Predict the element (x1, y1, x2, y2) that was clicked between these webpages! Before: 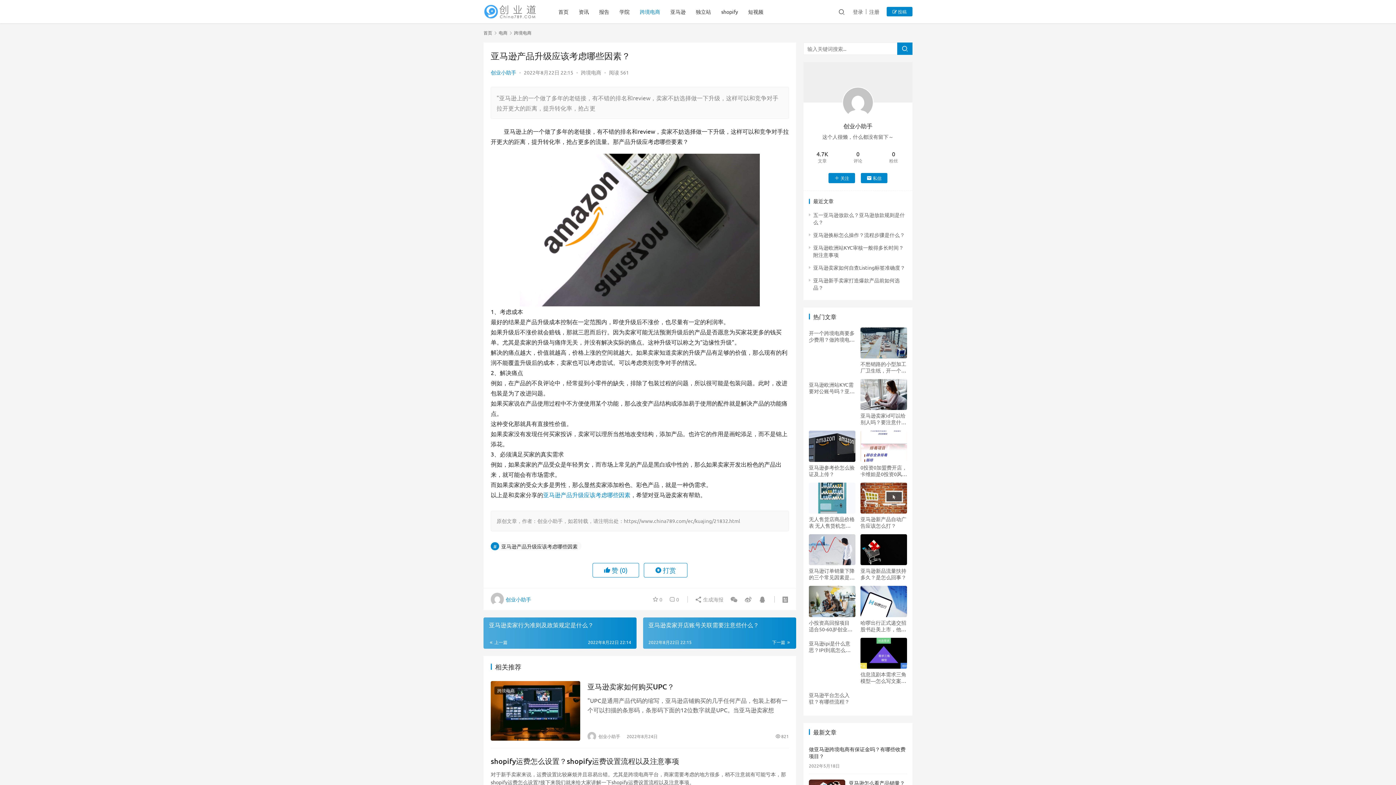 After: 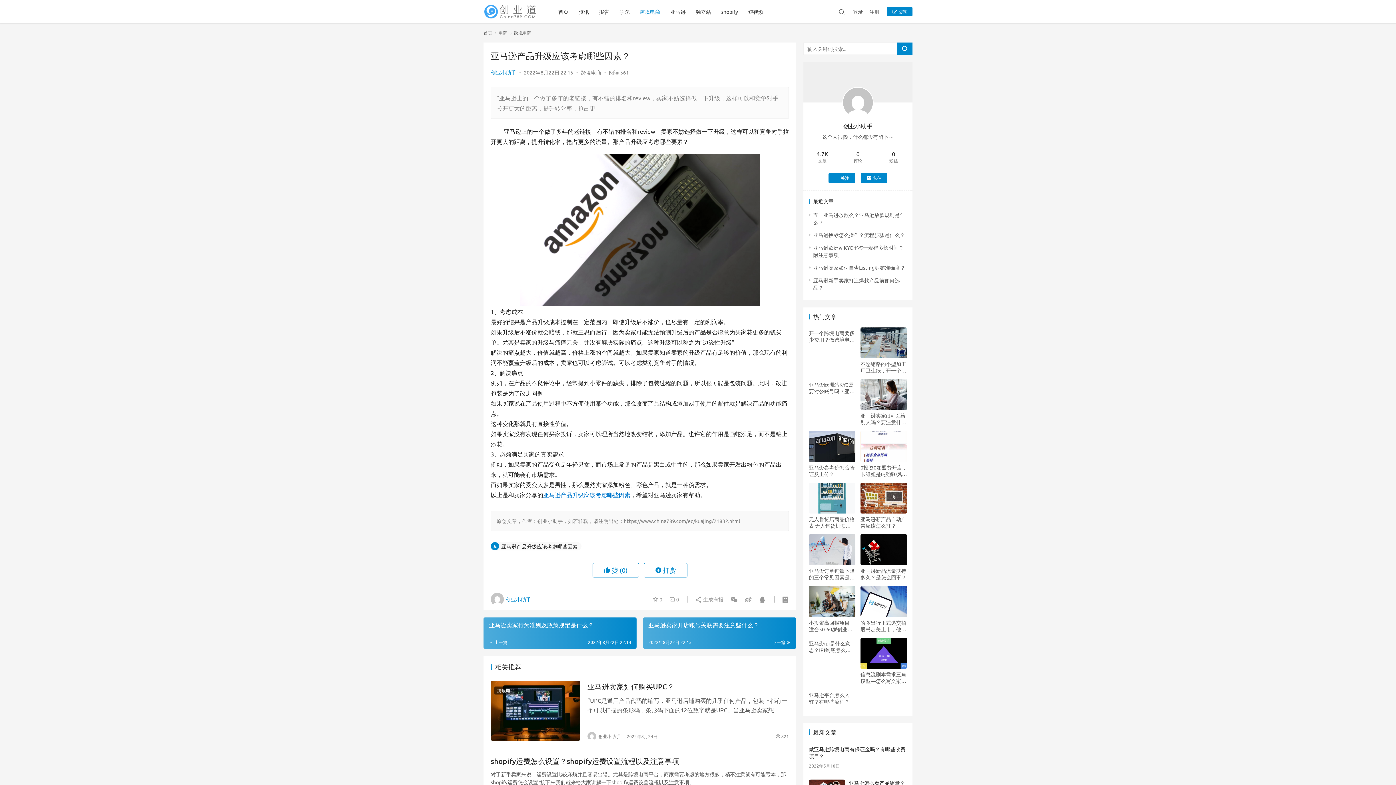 Action: label: 亚马逊产品升级应该考虑哪些因素 bbox: (543, 491, 630, 498)